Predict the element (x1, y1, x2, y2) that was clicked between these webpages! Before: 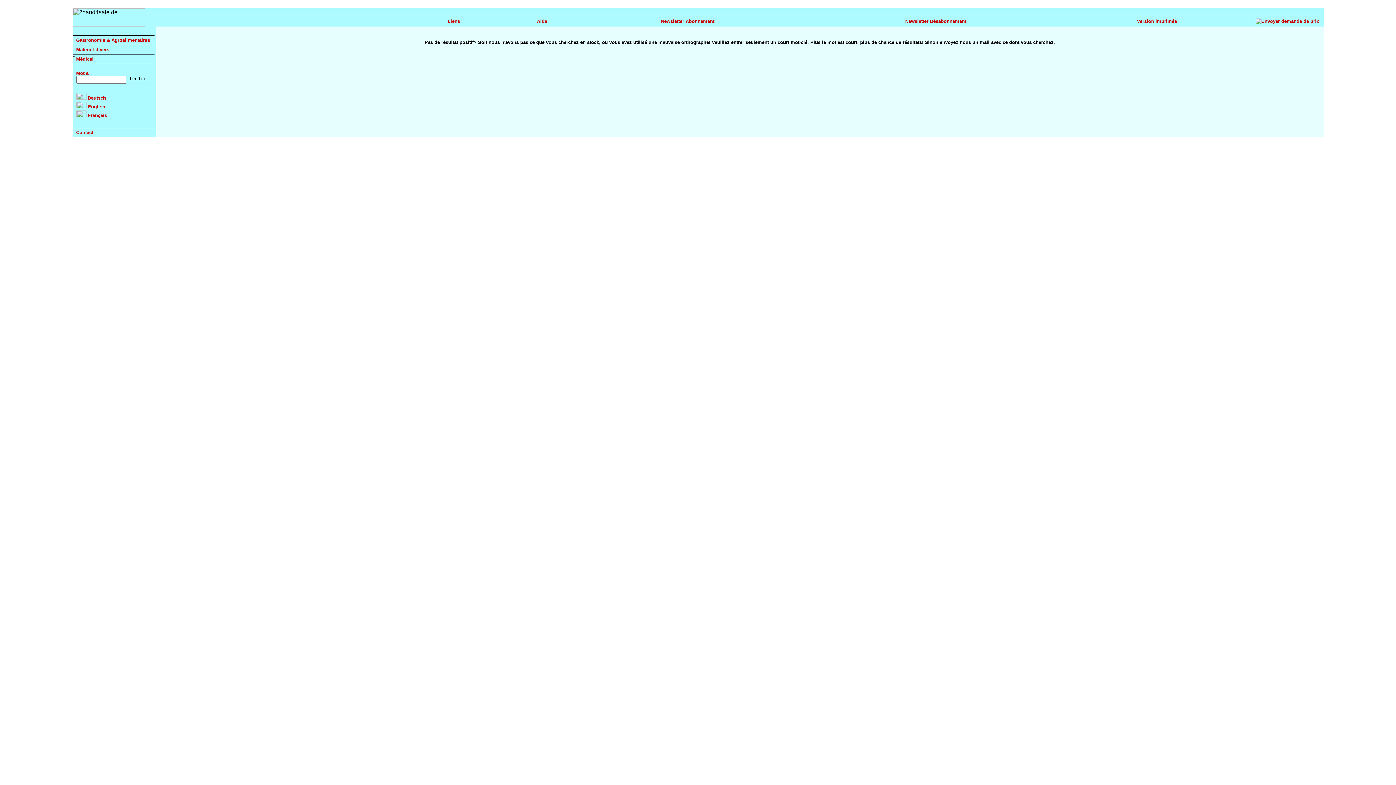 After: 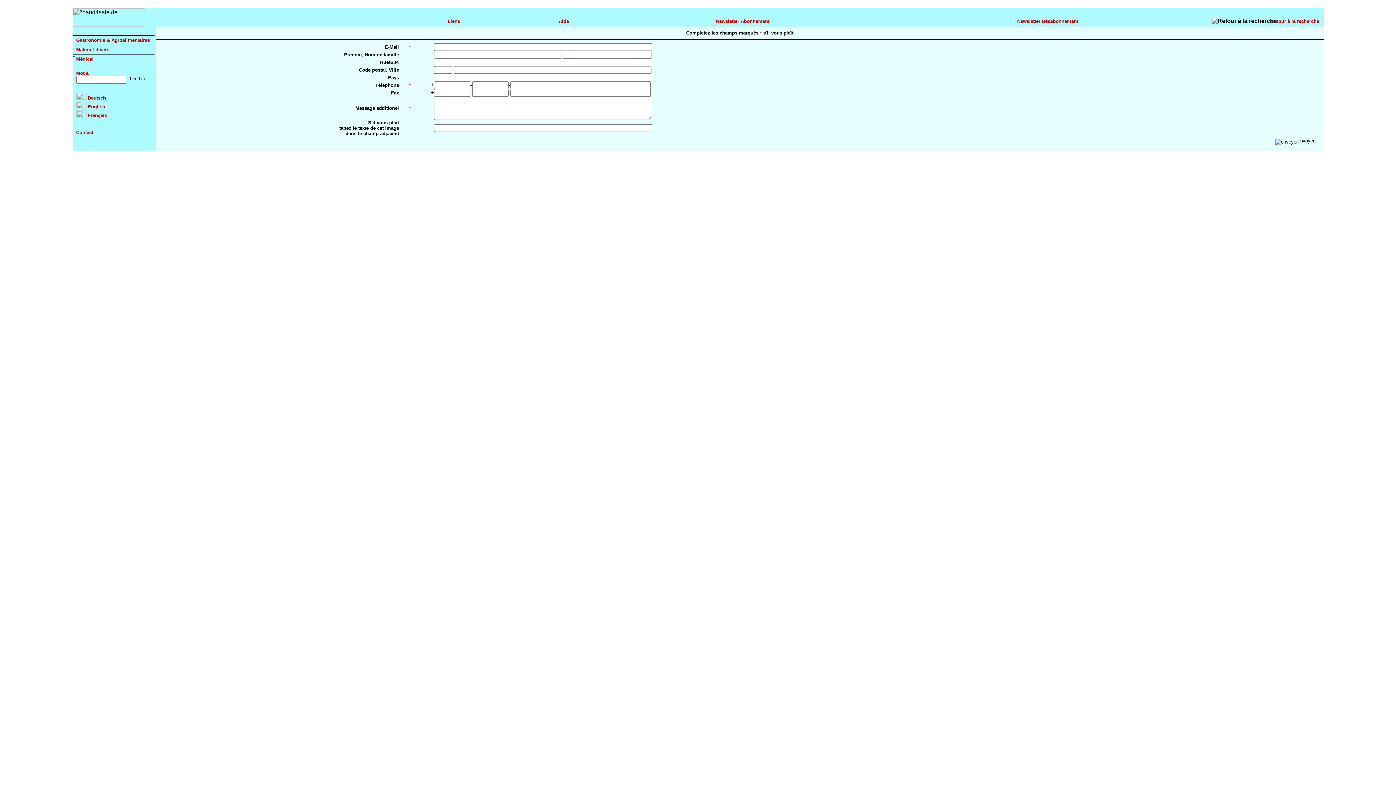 Action: label: Envoyer demande de prix bbox: (1261, 17, 1319, 24)